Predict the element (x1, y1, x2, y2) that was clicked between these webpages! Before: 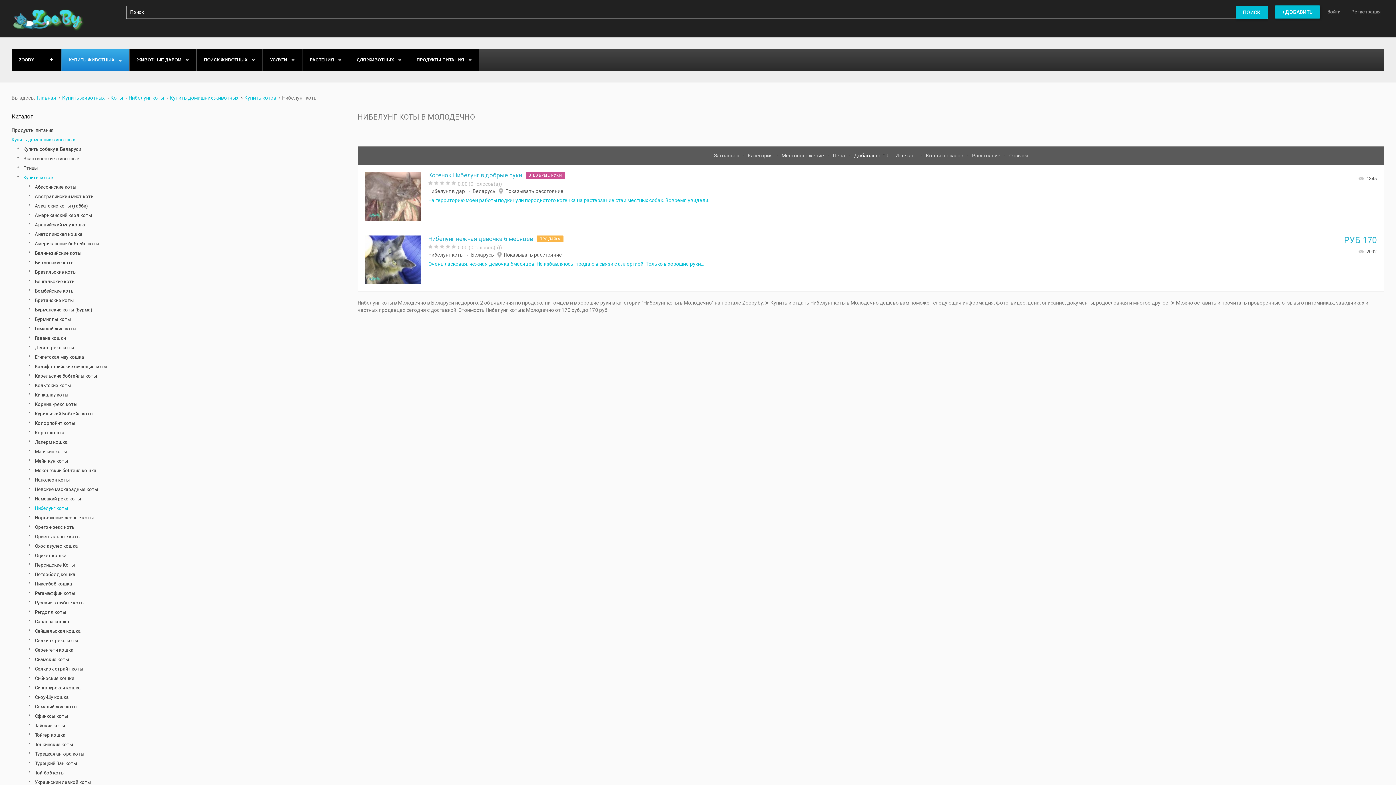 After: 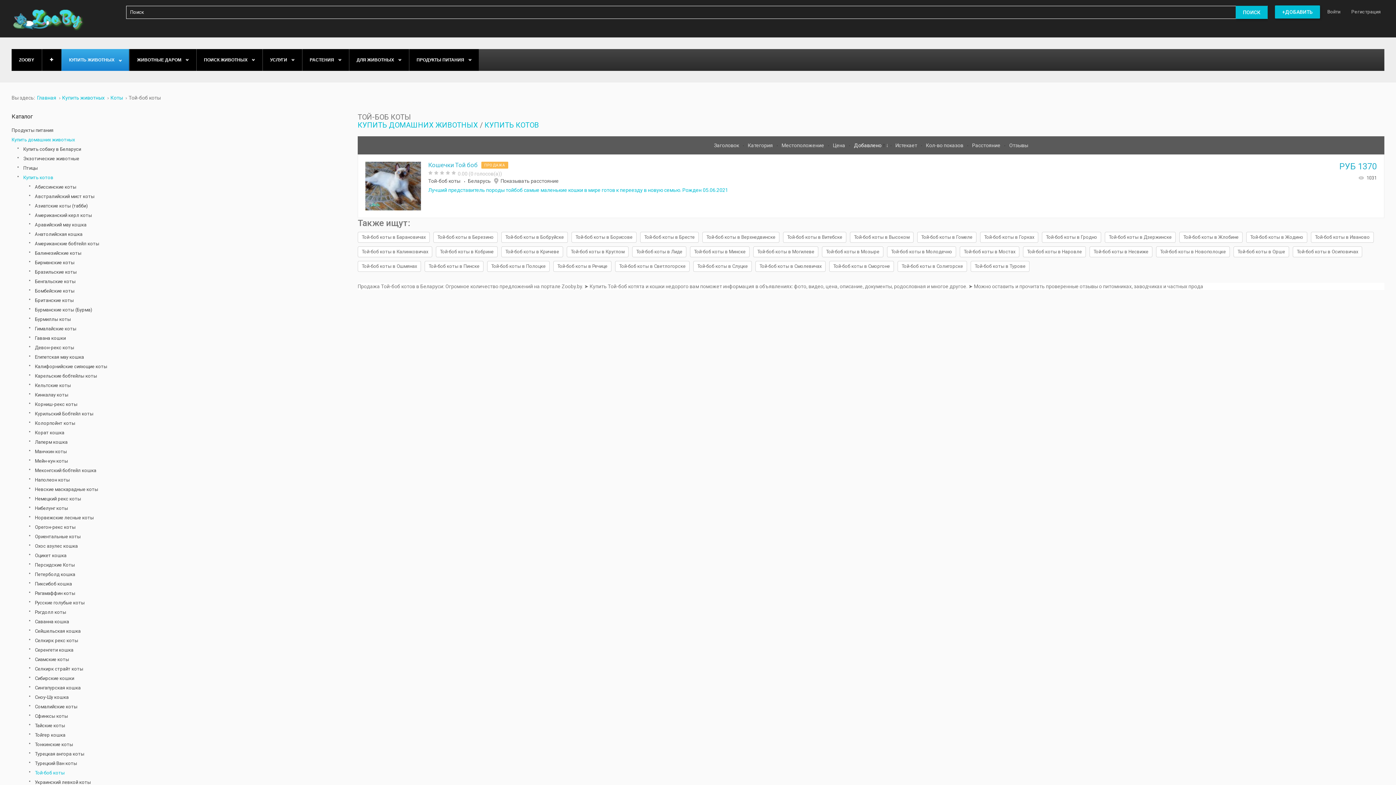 Action: bbox: (34, 768, 346, 778) label: Той-боб коты